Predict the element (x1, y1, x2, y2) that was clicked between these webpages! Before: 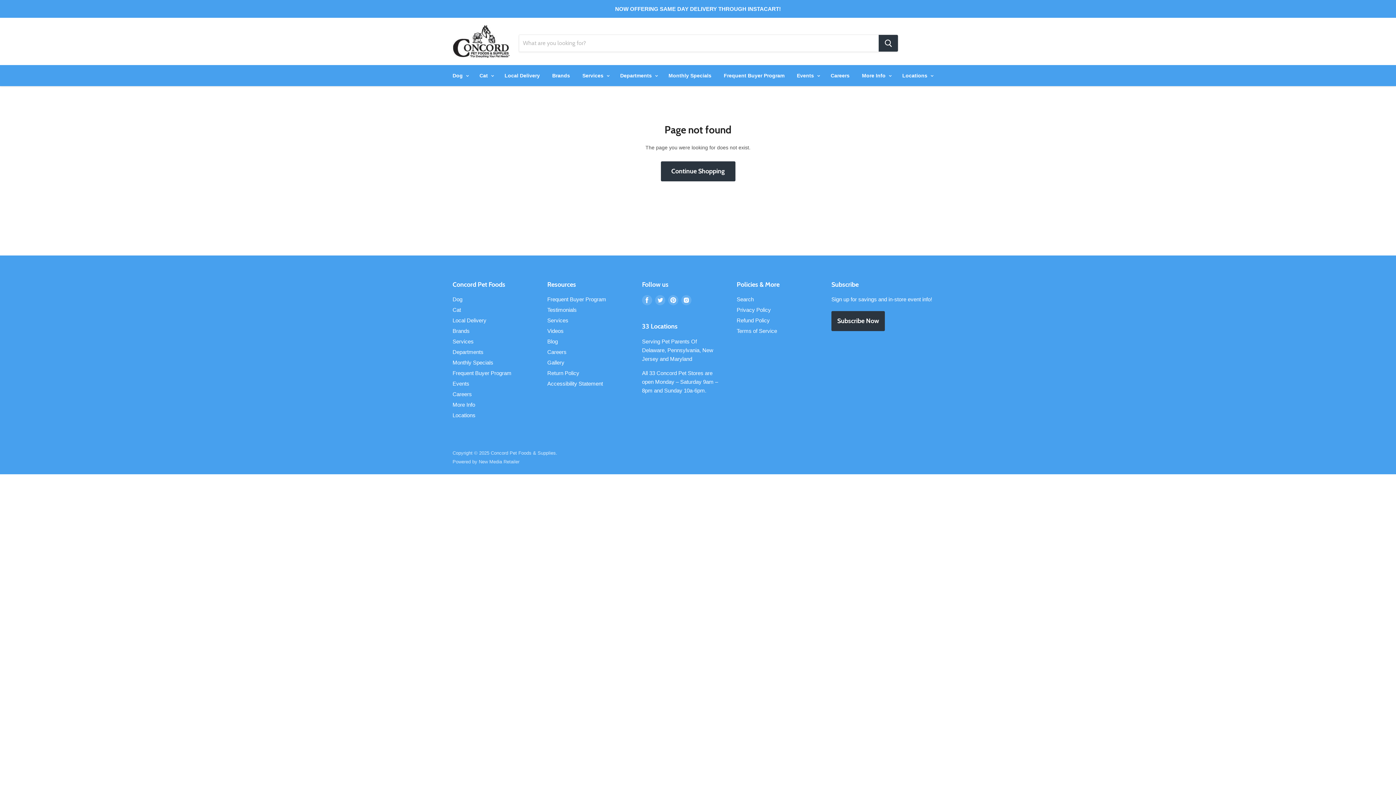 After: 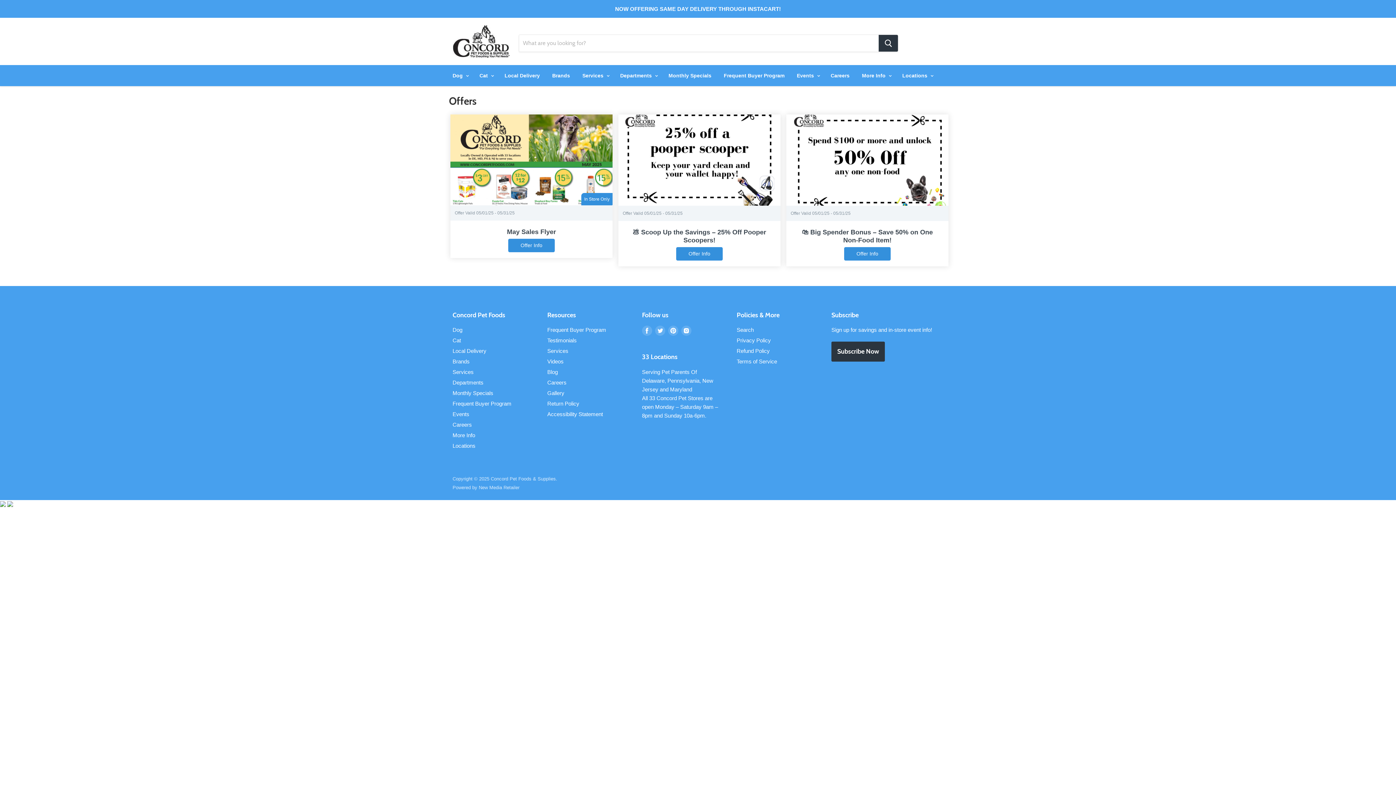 Action: bbox: (663, 68, 717, 83) label: Monthly Specials